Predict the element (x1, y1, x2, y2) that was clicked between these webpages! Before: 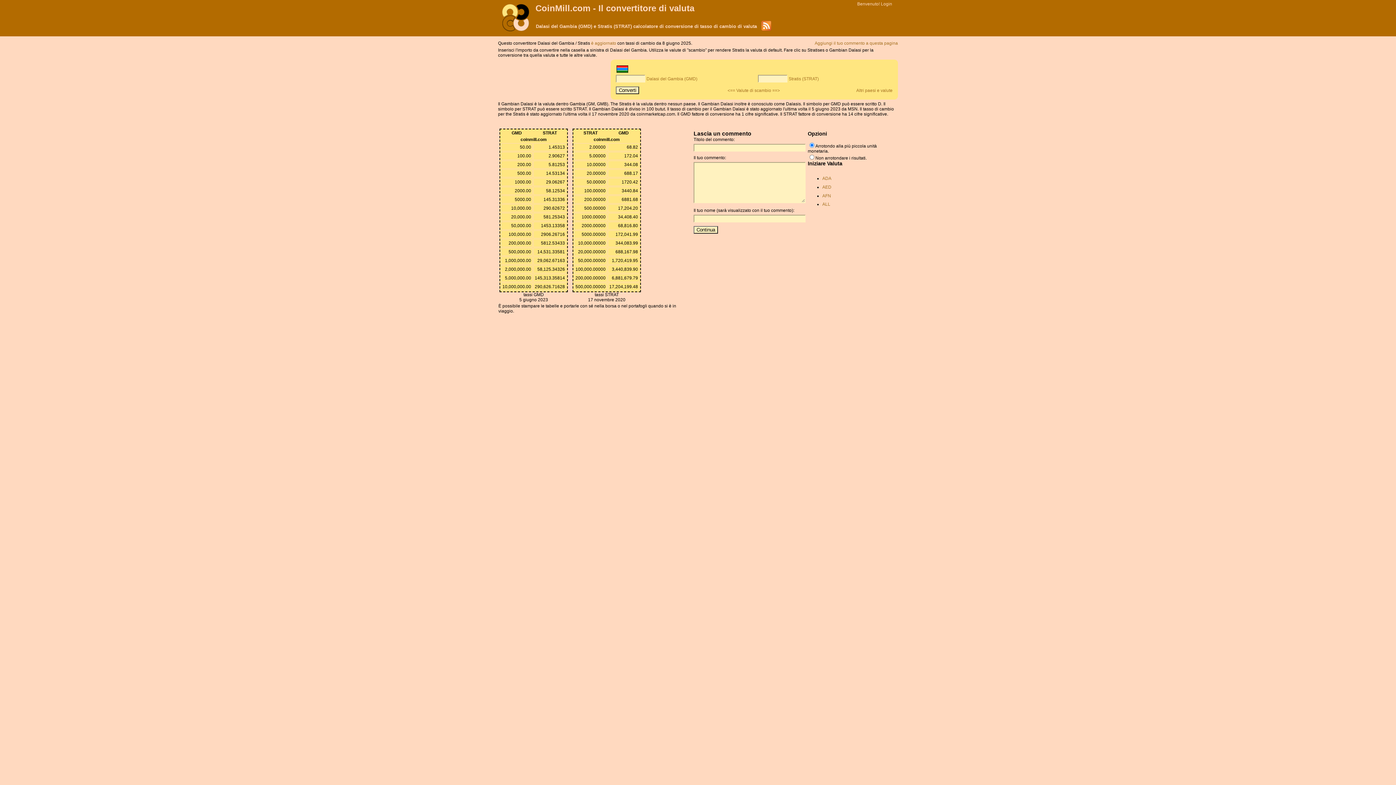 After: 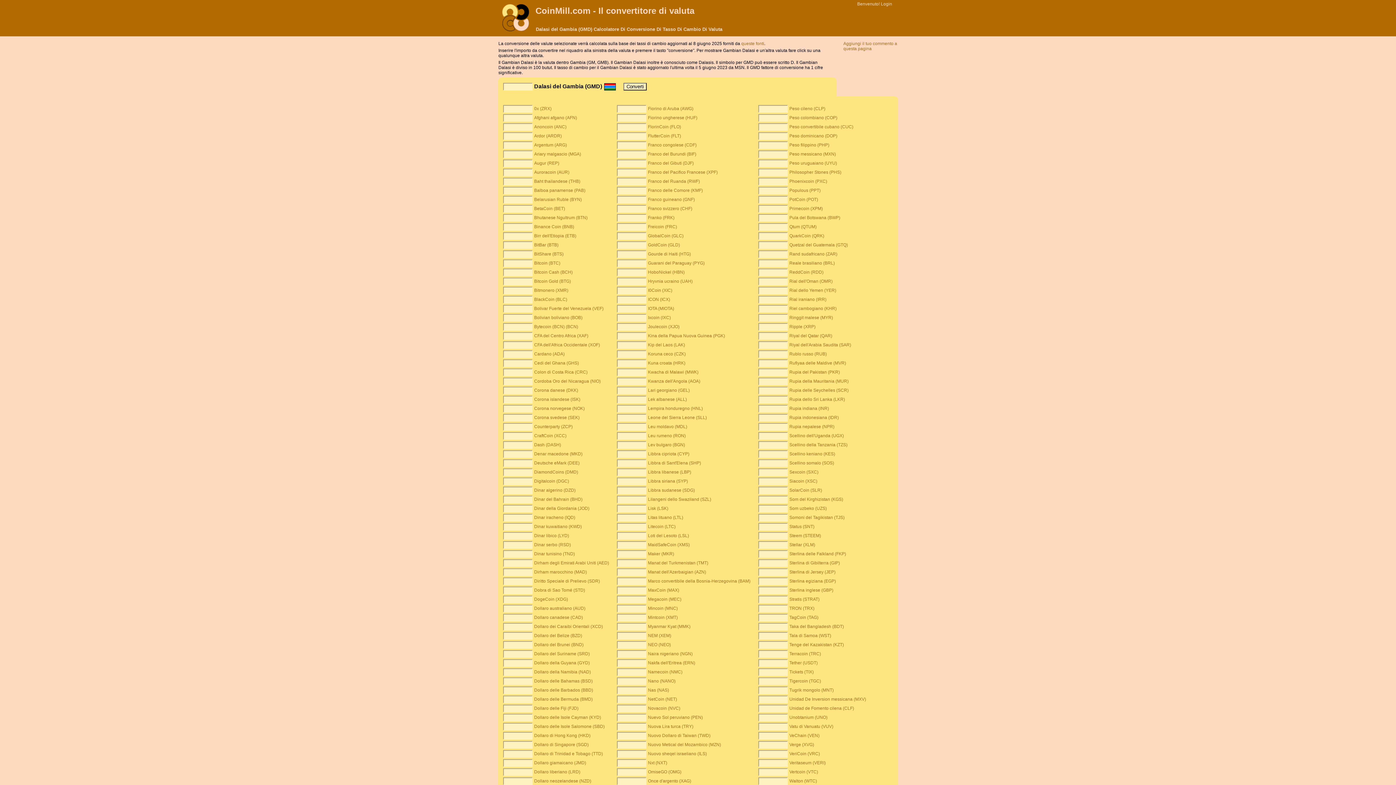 Action: bbox: (646, 76, 697, 81) label: Dalasi del Gambia (GMD)